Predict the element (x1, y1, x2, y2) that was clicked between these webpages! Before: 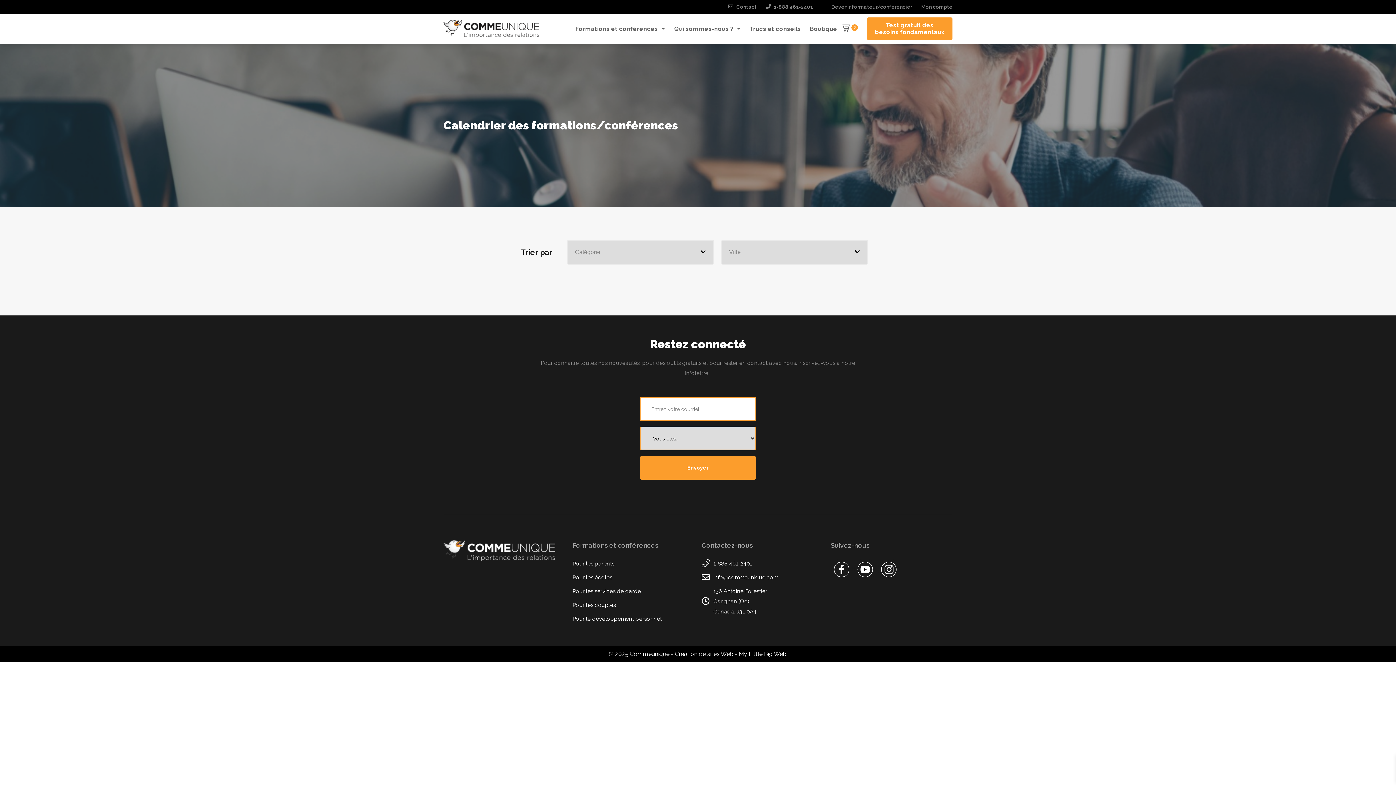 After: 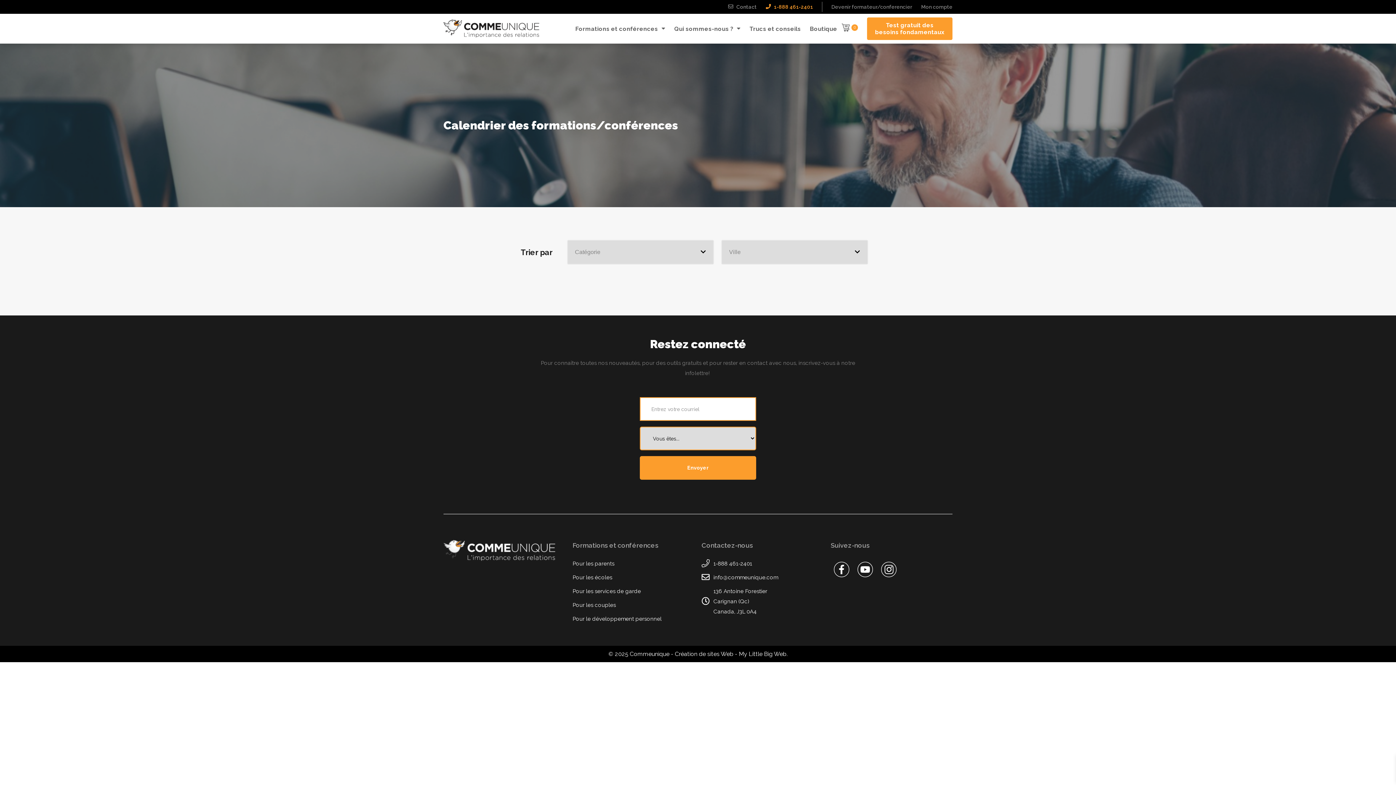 Action: label: 1-888 461-2401 bbox: (766, 1, 813, 12)